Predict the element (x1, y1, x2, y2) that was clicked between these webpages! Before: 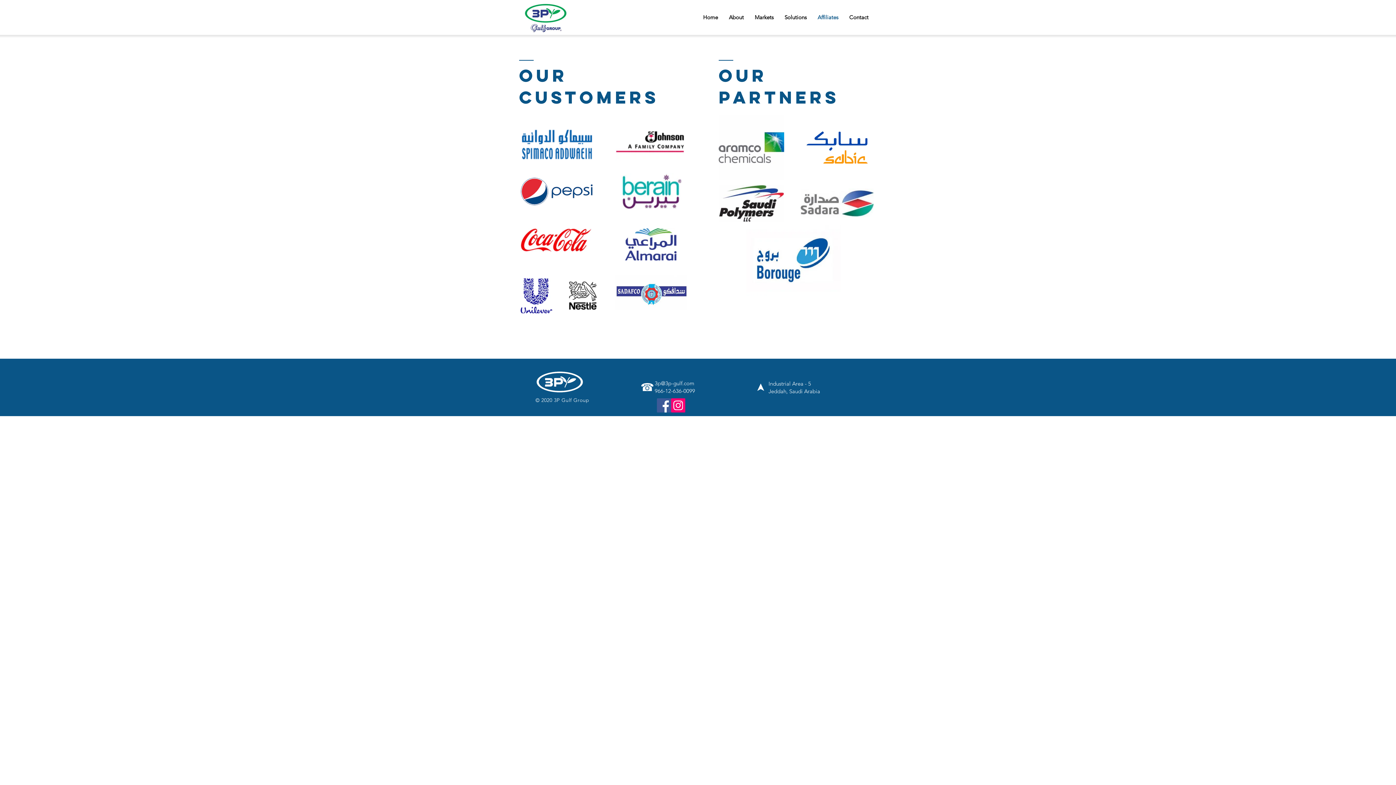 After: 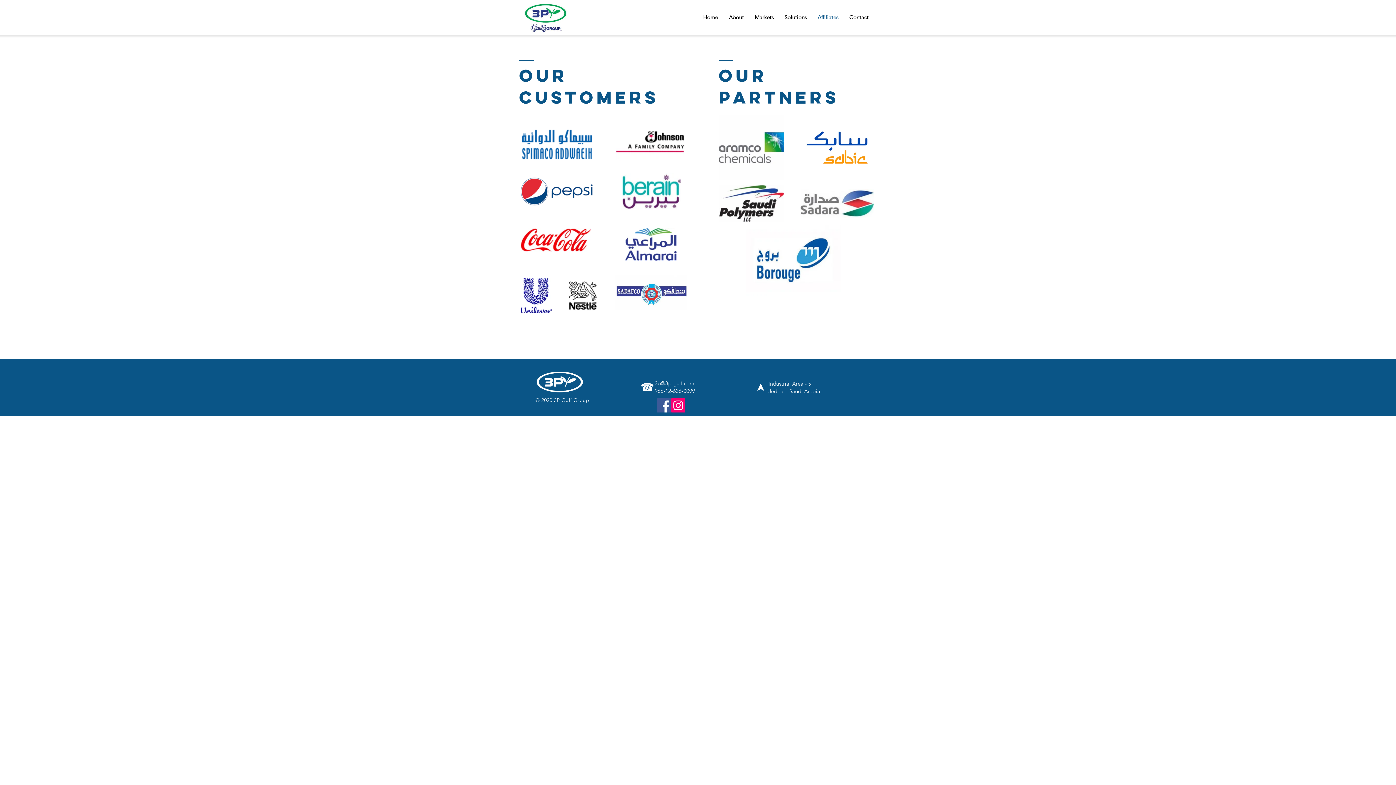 Action: label: Facebook bbox: (657, 398, 671, 412)